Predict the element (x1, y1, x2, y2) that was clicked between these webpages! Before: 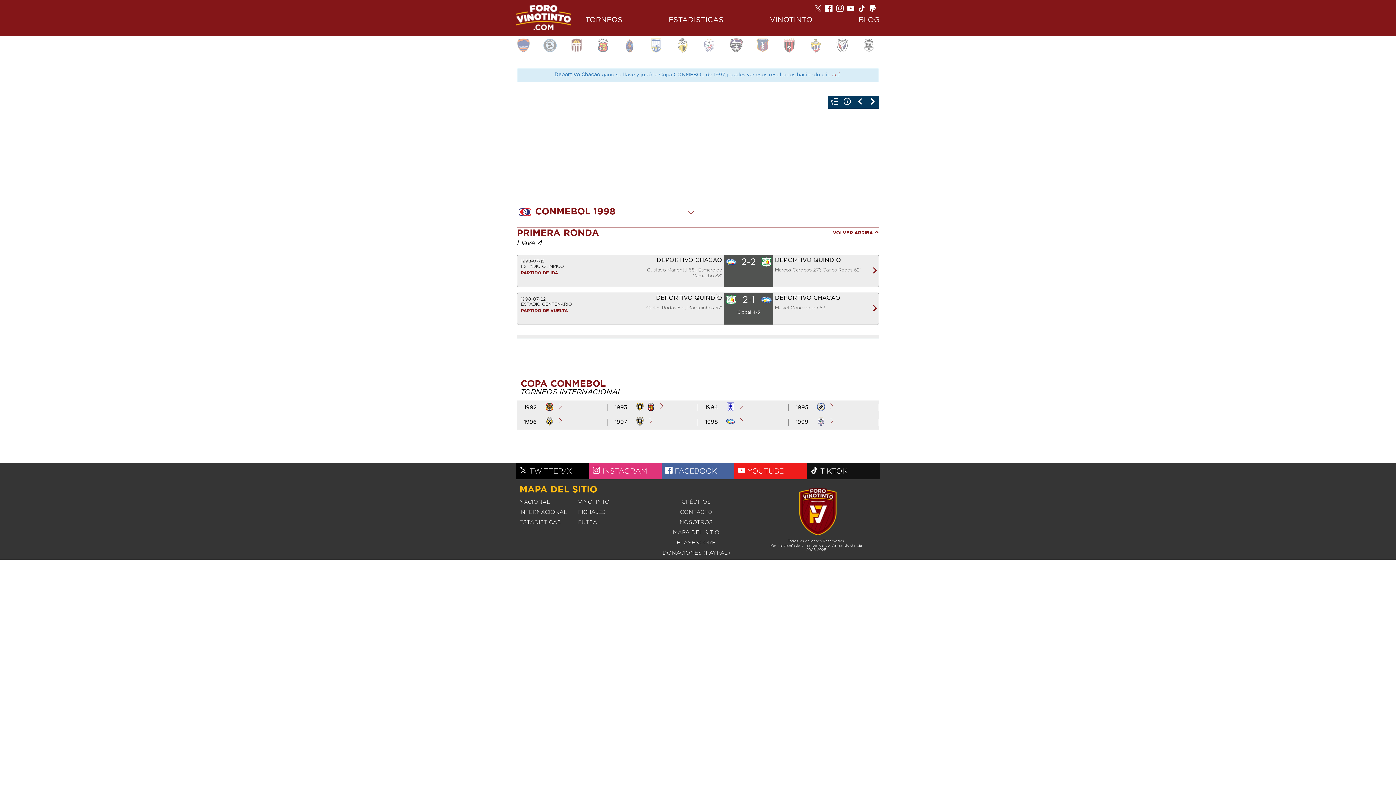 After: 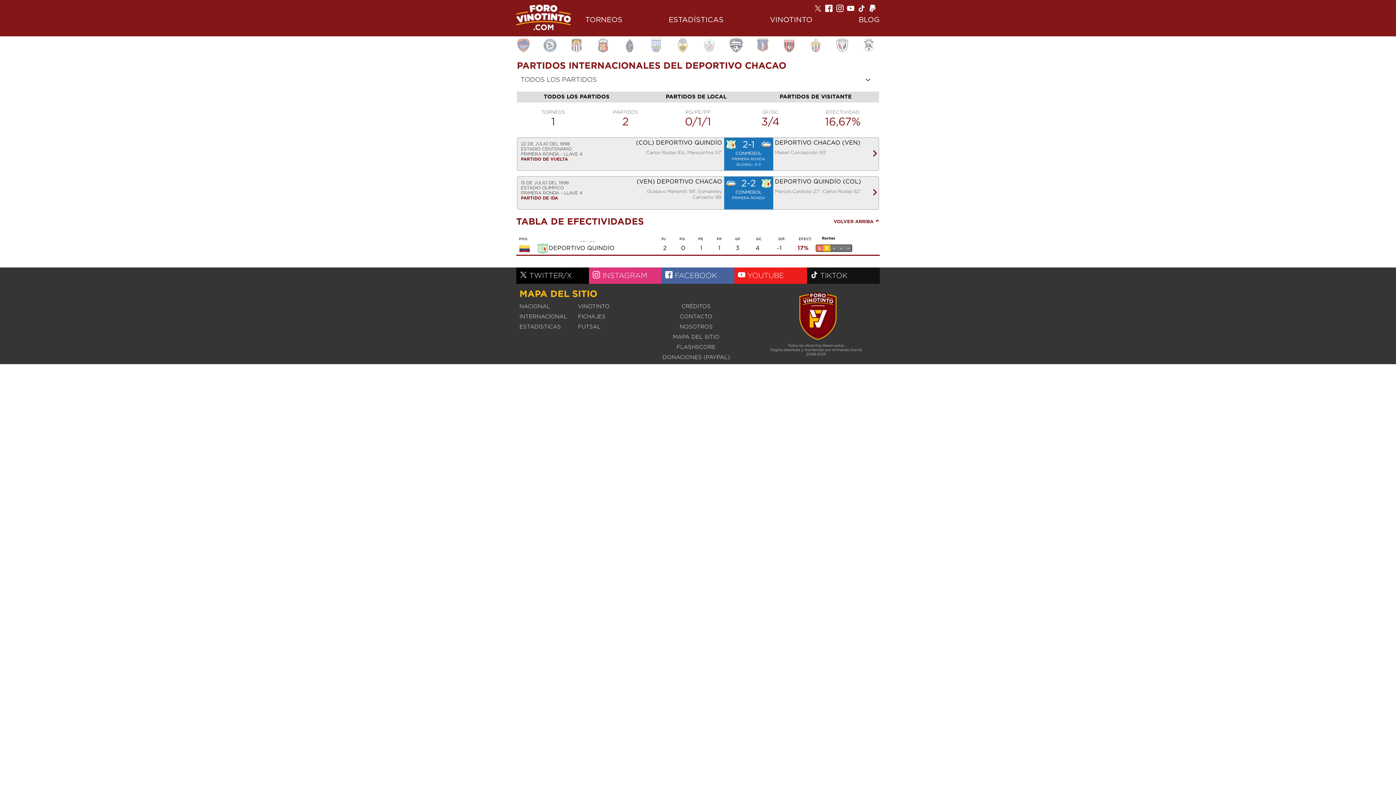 Action: bbox: (656, 257, 722, 263) label: DEPORTIVO CHACAO